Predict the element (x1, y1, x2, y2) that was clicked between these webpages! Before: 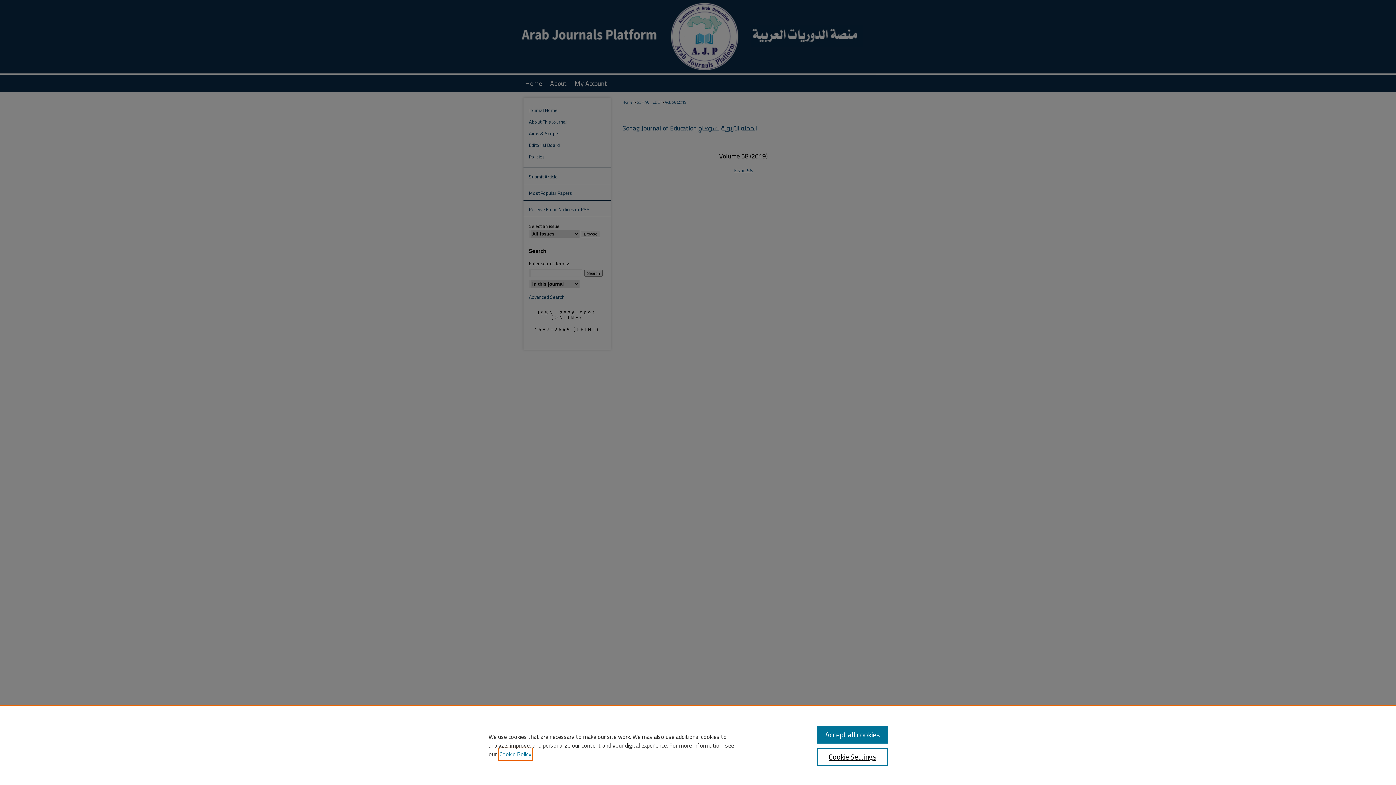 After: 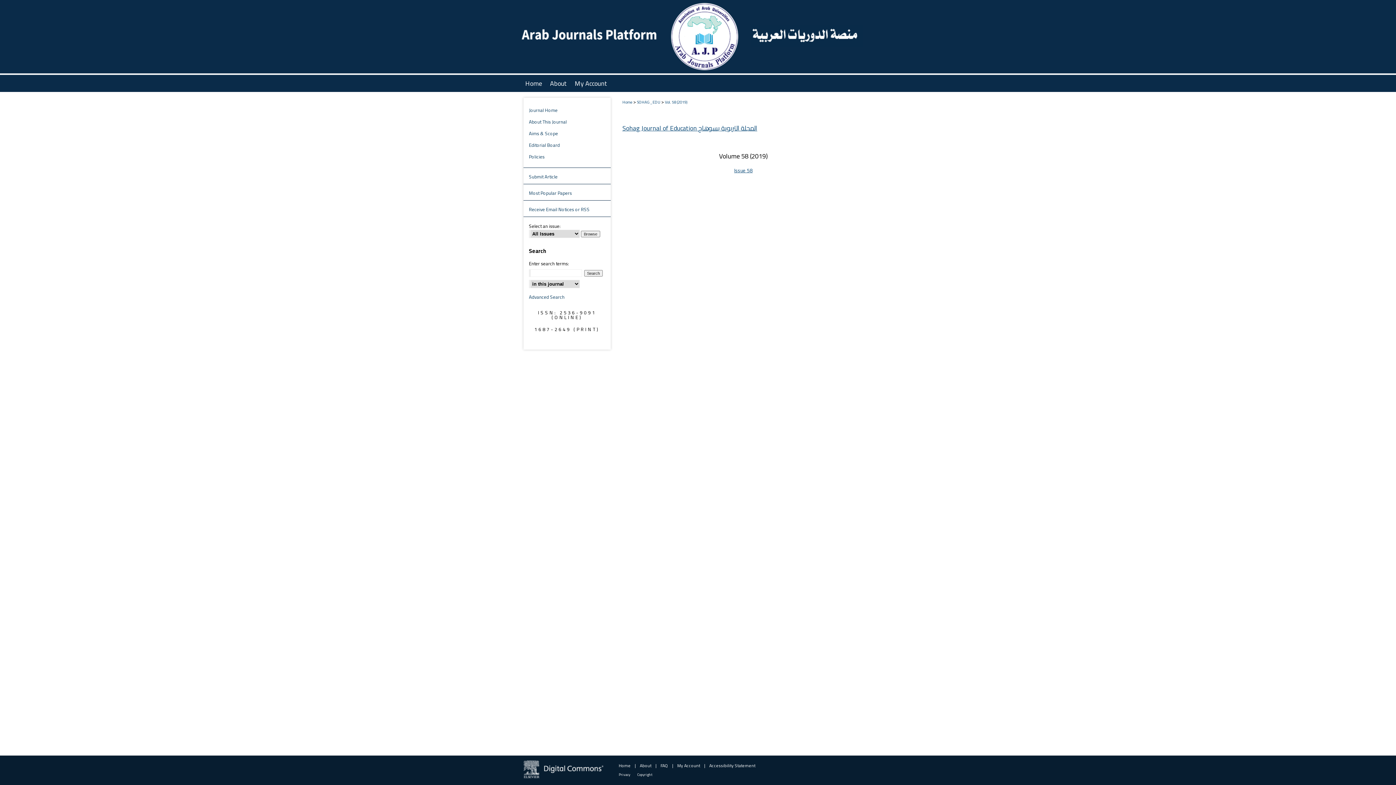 Action: label: Accept all cookies bbox: (817, 726, 887, 744)